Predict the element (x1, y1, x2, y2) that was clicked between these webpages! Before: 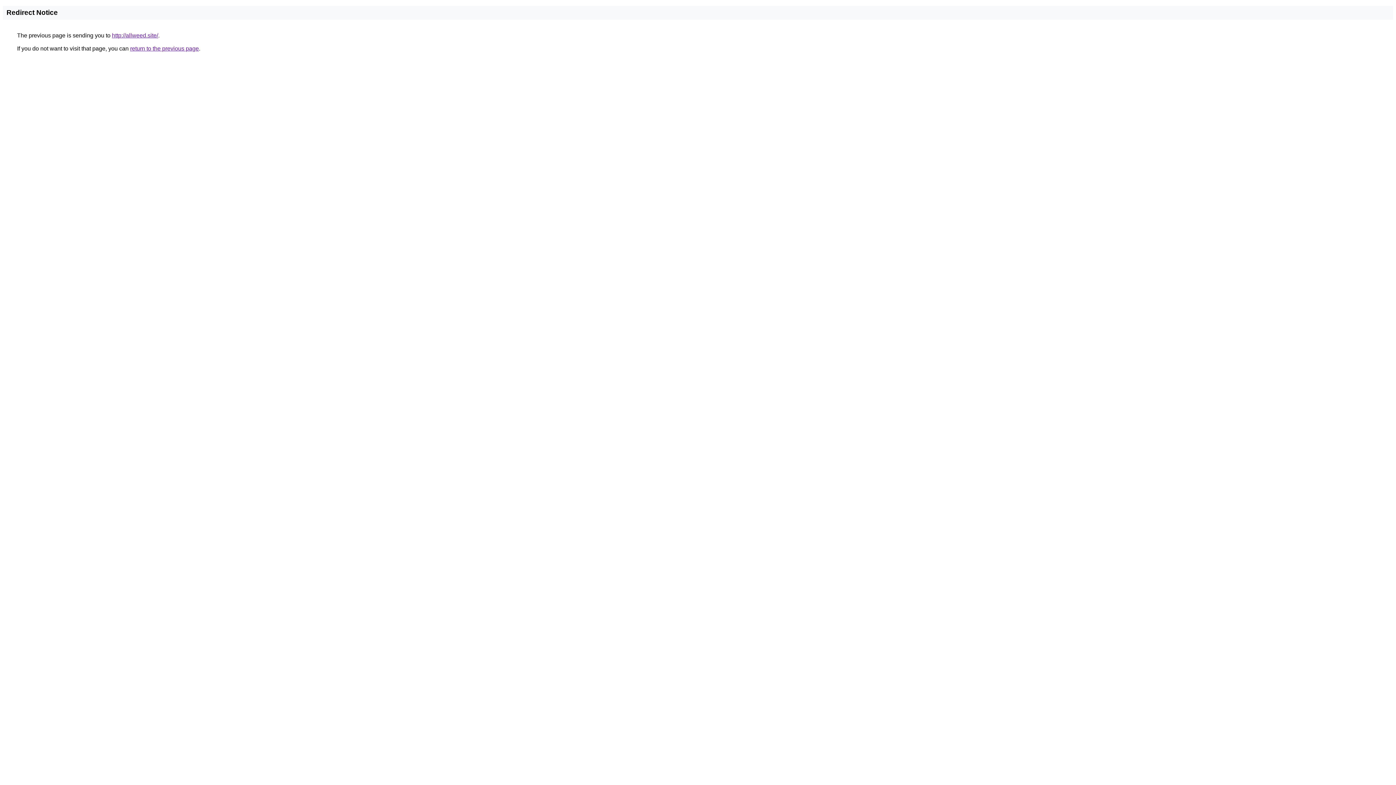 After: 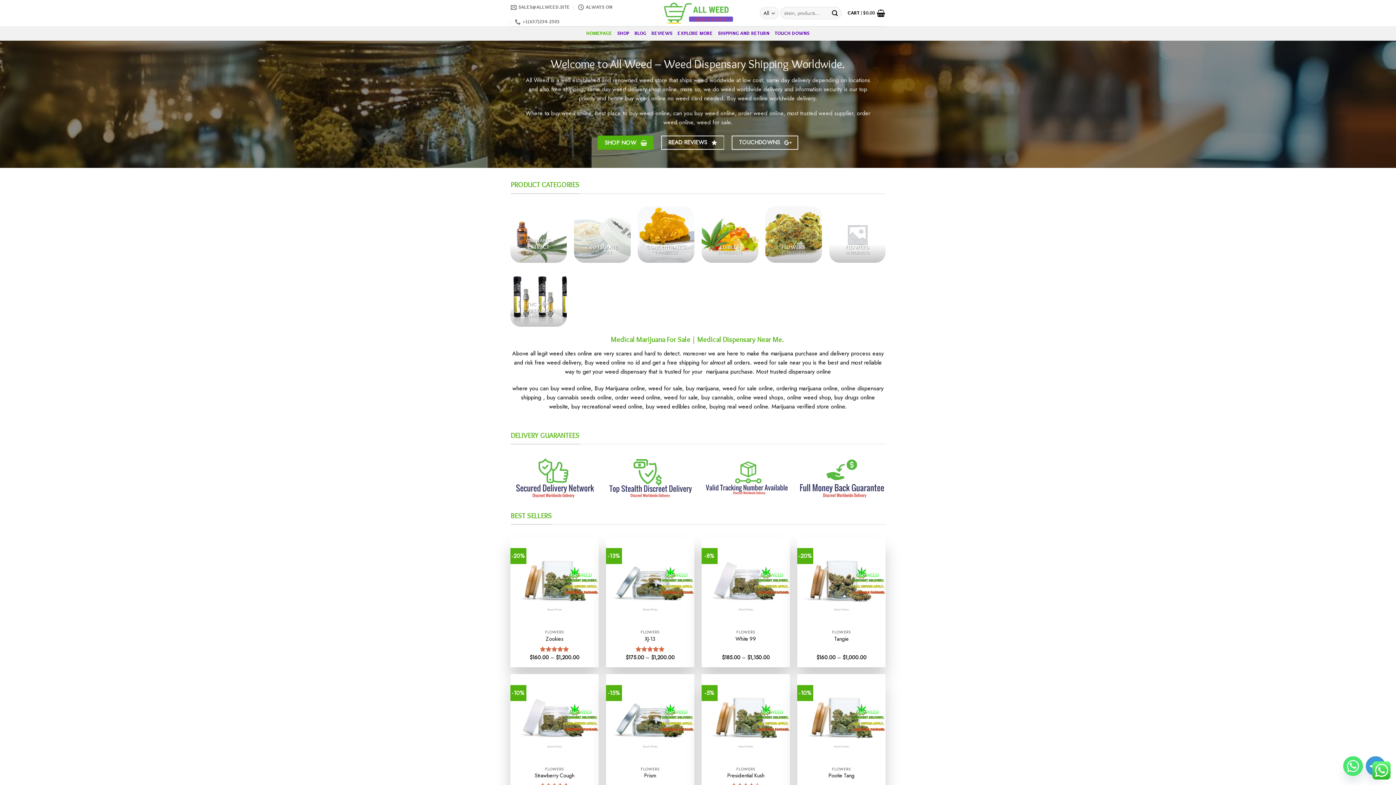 Action: bbox: (112, 32, 158, 38) label: http://allweed.site/